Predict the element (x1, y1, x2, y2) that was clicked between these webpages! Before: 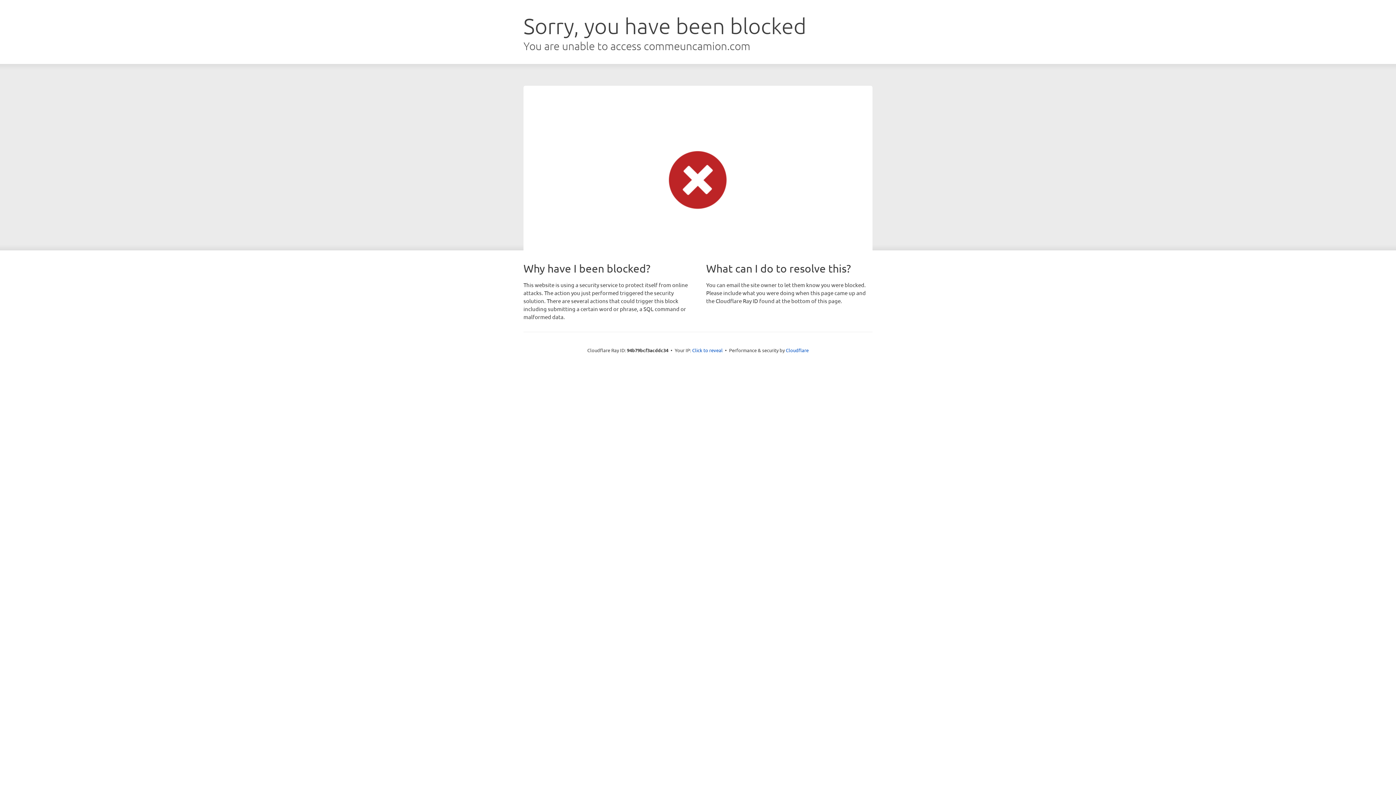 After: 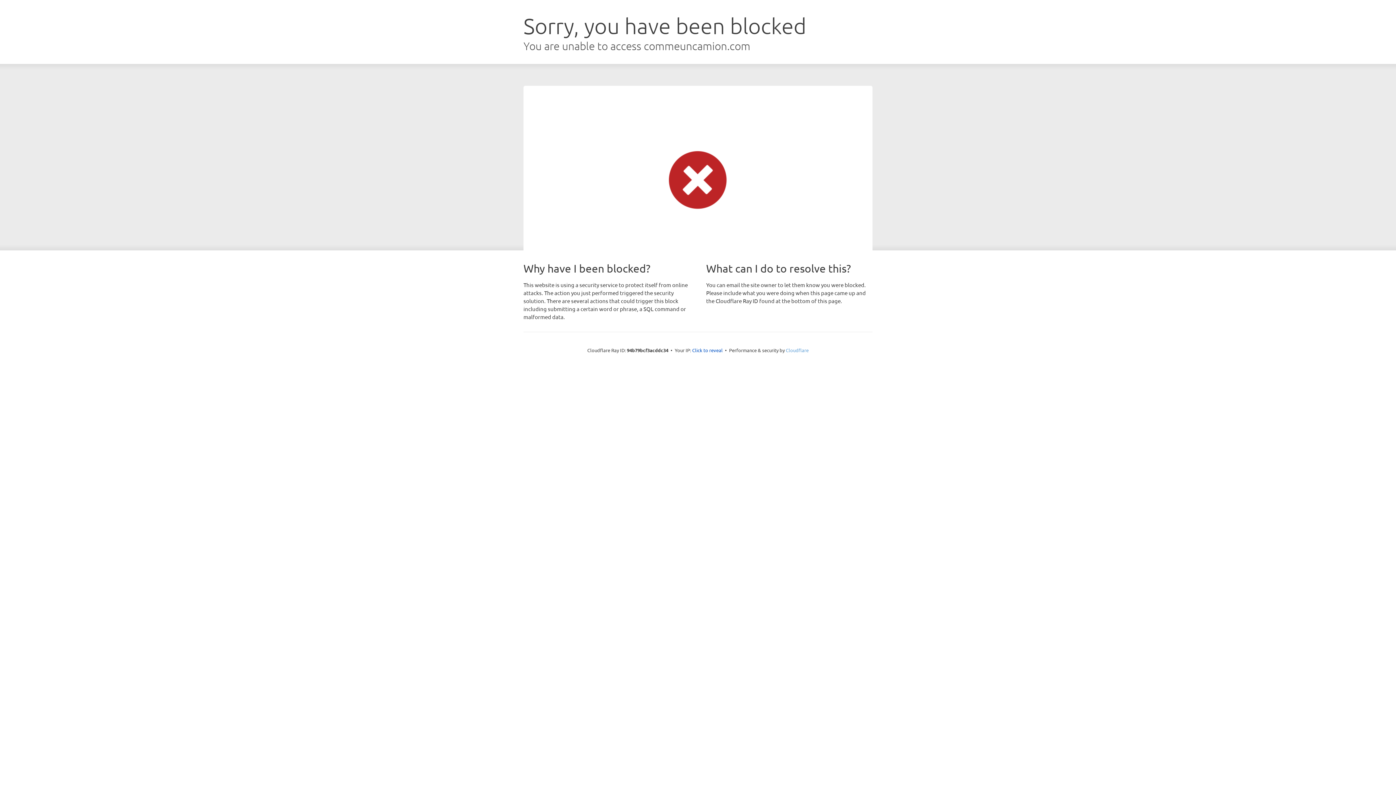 Action: bbox: (786, 347, 808, 353) label: Cloudflare